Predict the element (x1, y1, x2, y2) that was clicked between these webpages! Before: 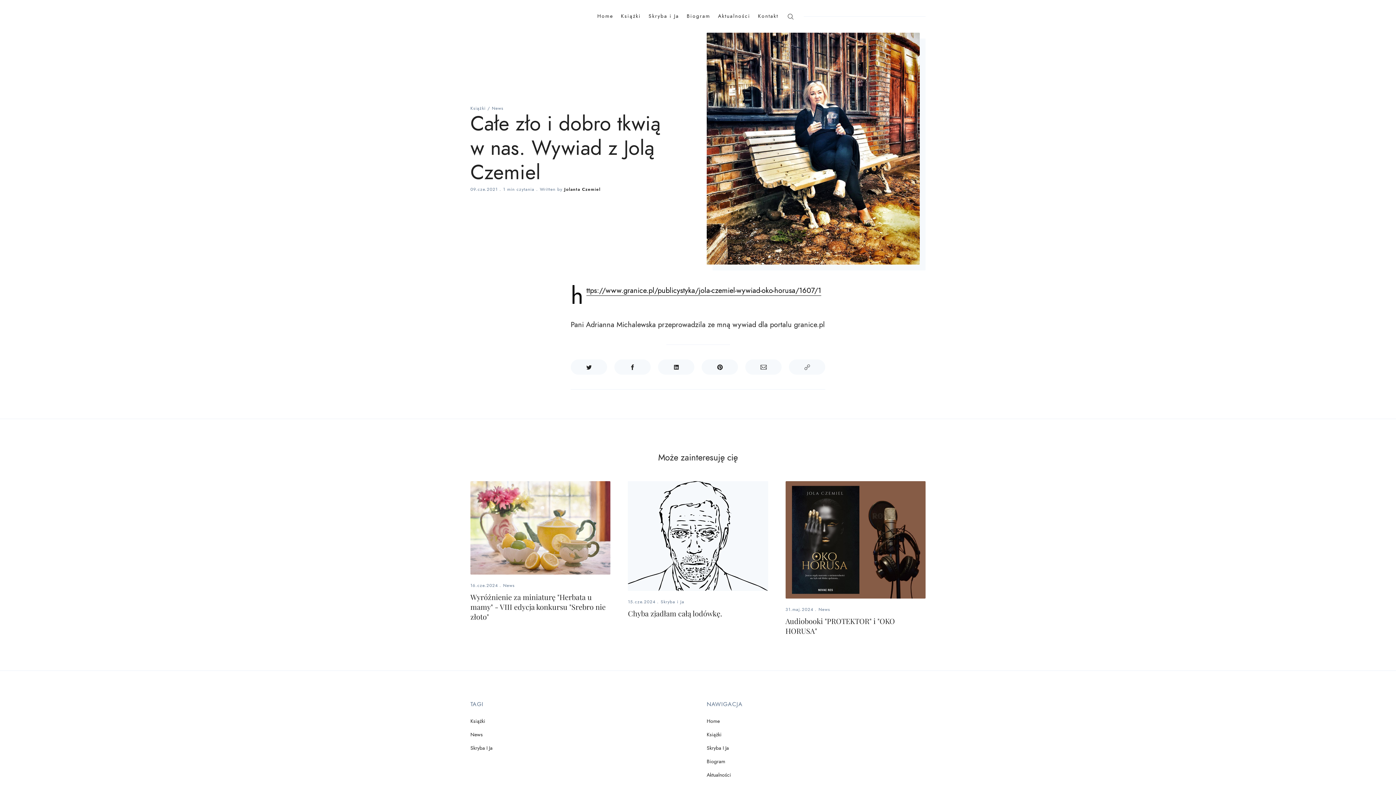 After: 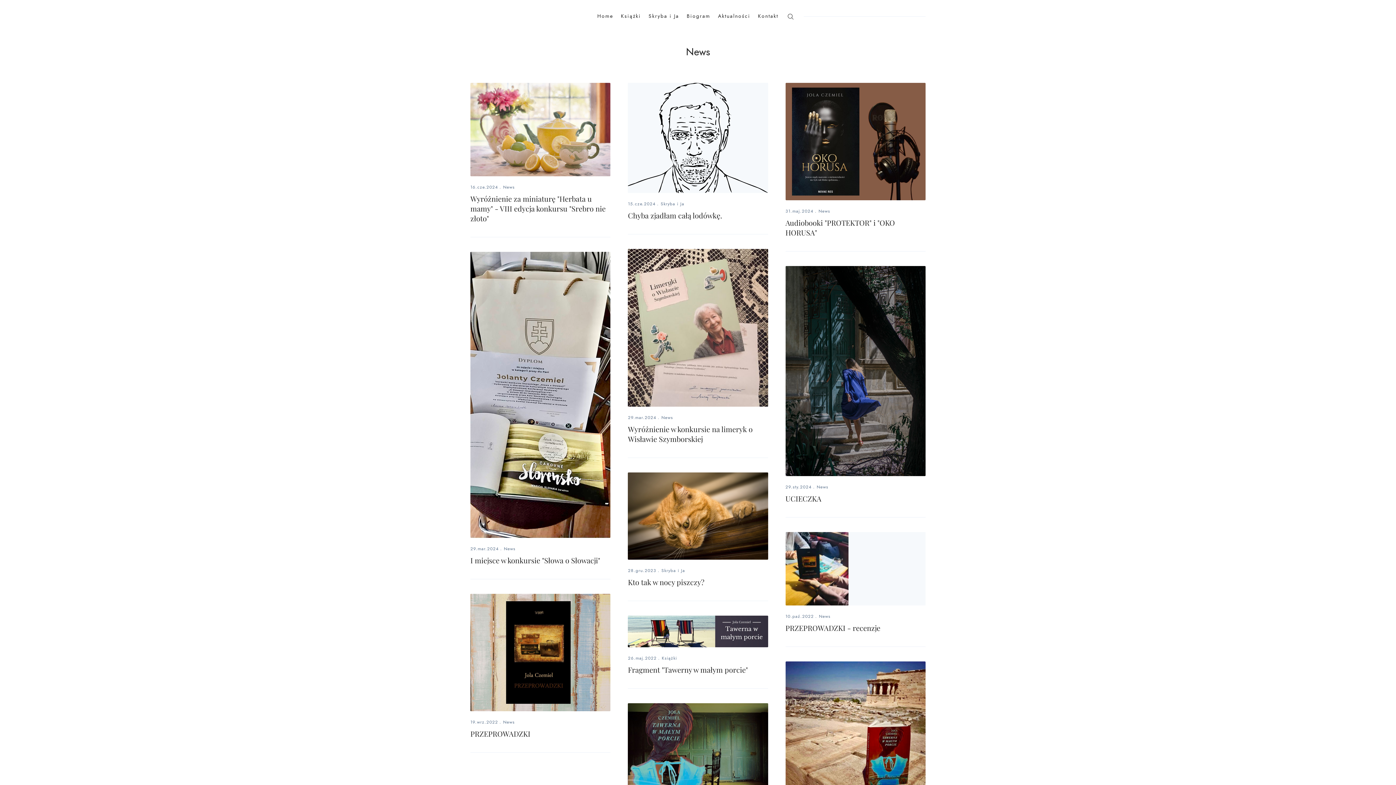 Action: bbox: (818, 606, 830, 612) label: News